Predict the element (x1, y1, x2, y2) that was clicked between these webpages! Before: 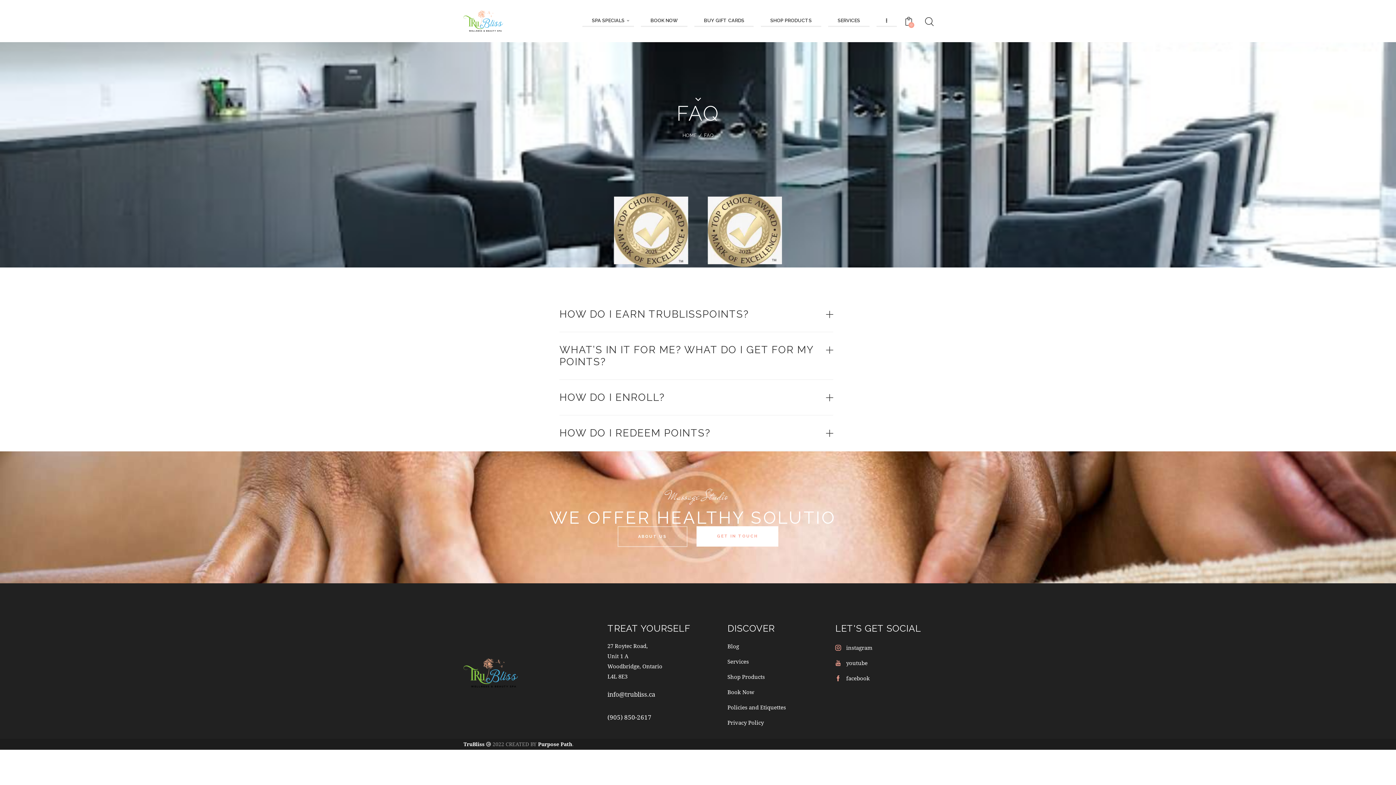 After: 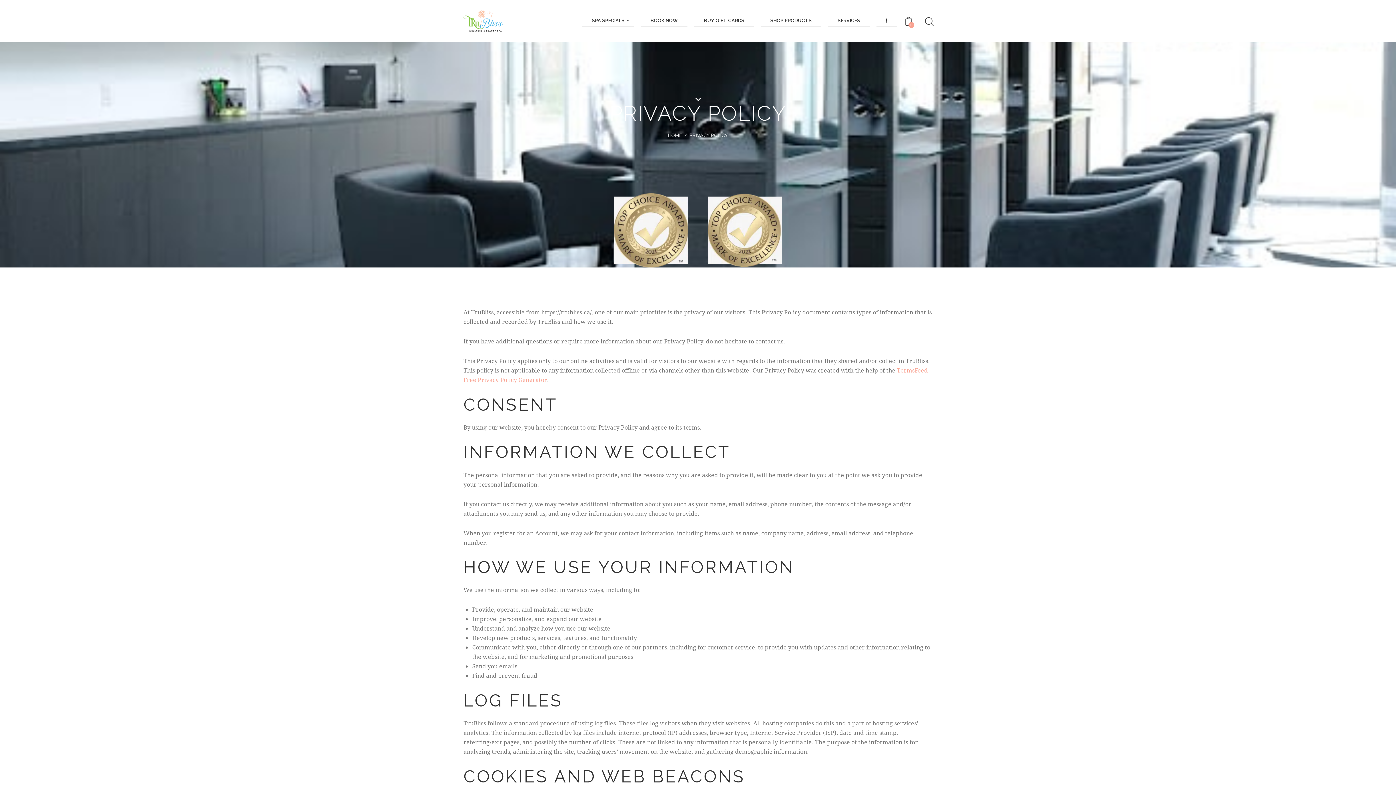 Action: bbox: (727, 717, 764, 727) label: Privacy Policy